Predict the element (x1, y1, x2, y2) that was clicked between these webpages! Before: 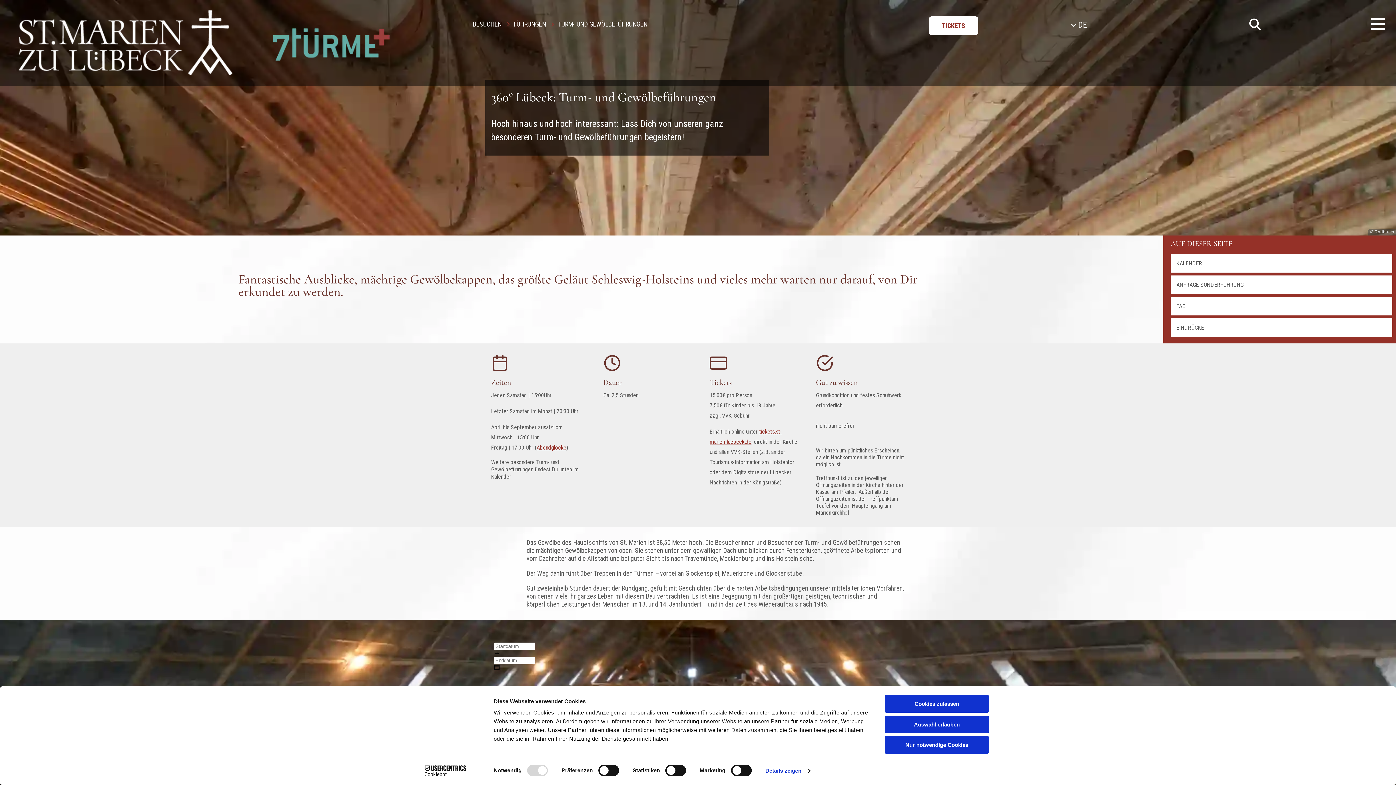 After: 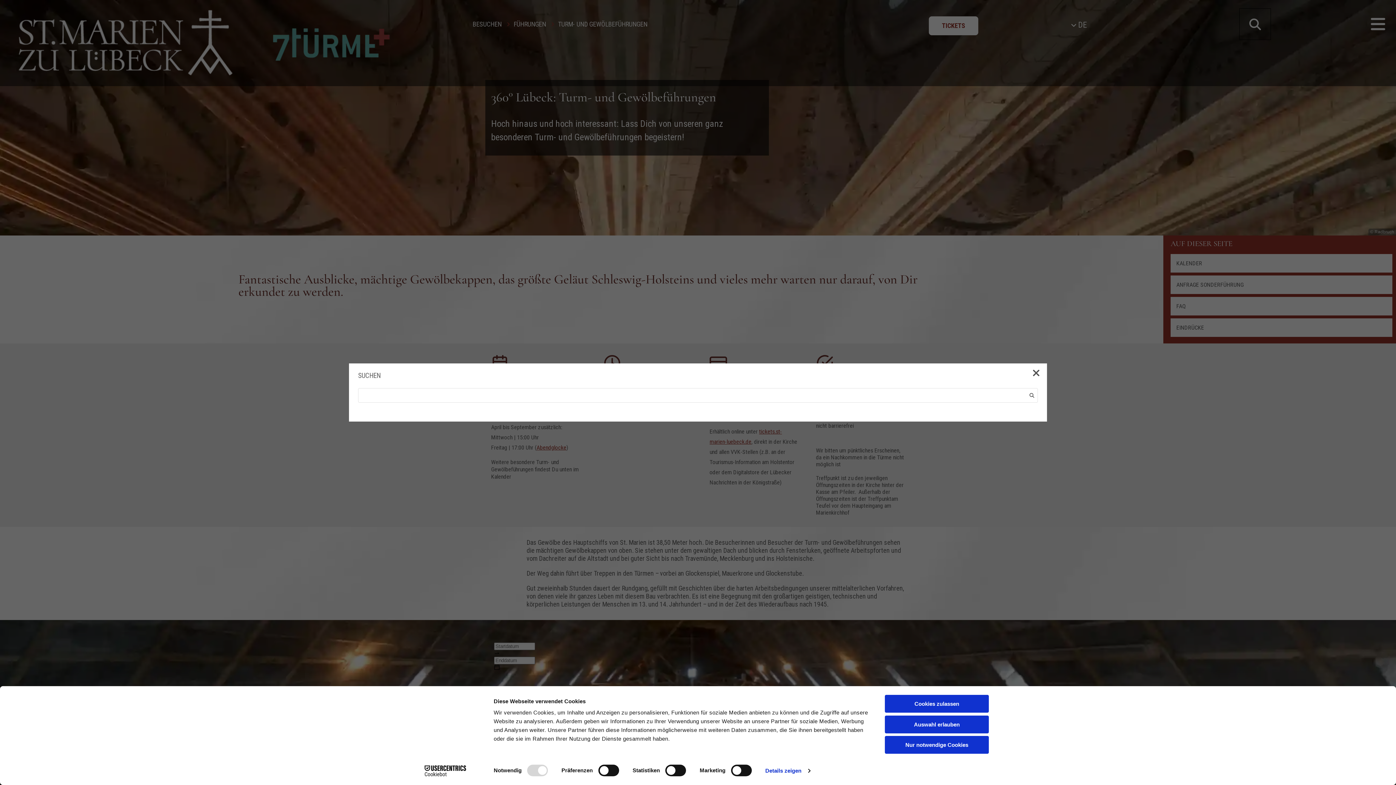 Action: label: Suchen bbox: (1239, 8, 1270, 39)